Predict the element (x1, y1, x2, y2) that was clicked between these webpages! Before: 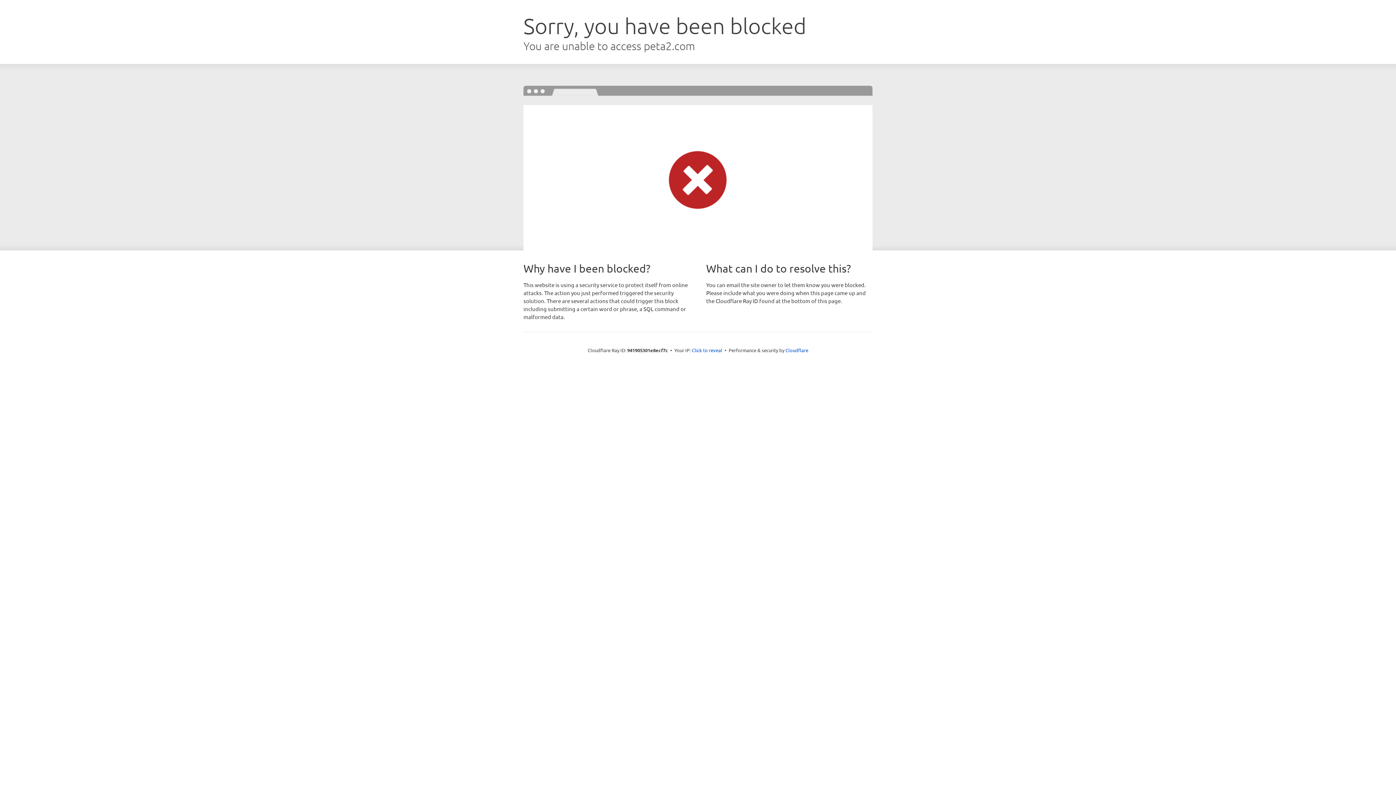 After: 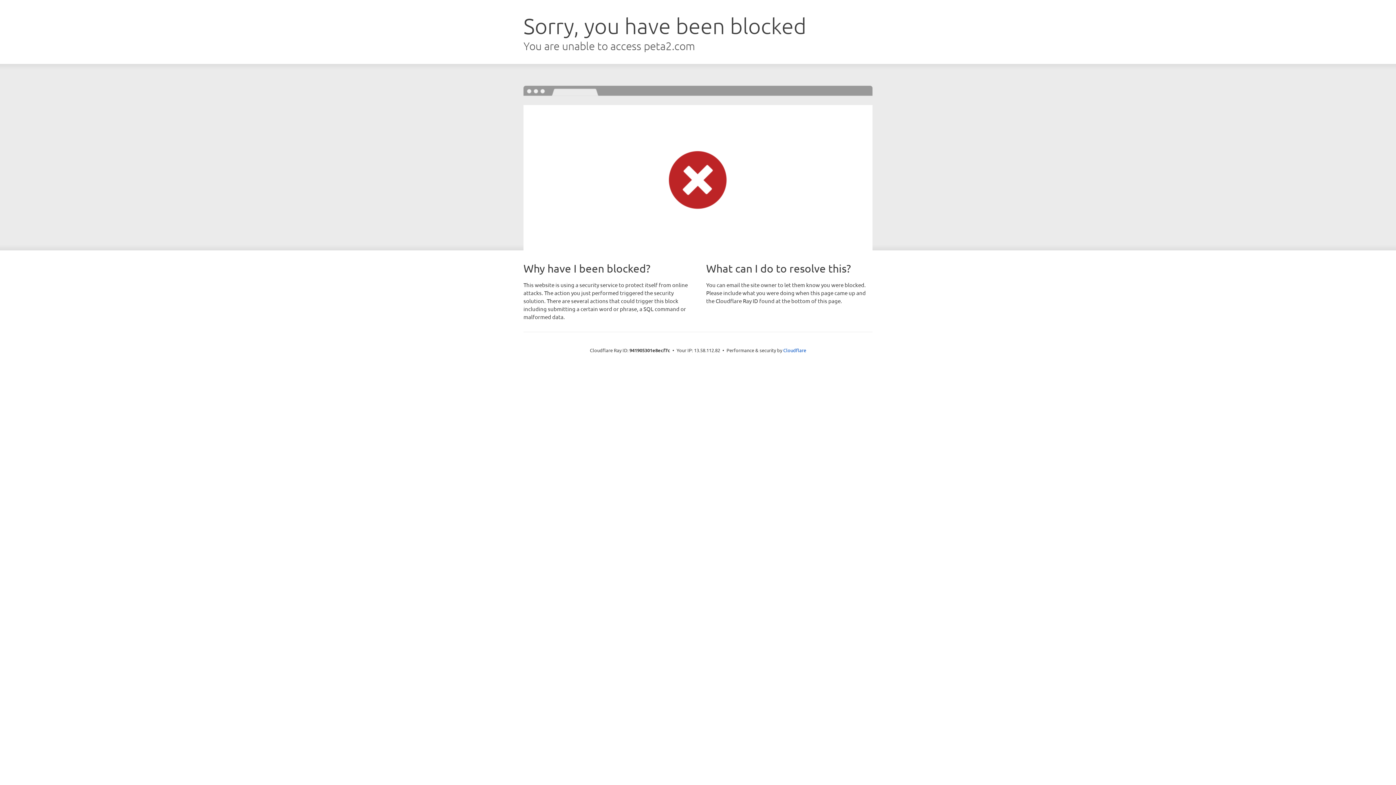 Action: label: Click to reveal bbox: (692, 346, 722, 353)